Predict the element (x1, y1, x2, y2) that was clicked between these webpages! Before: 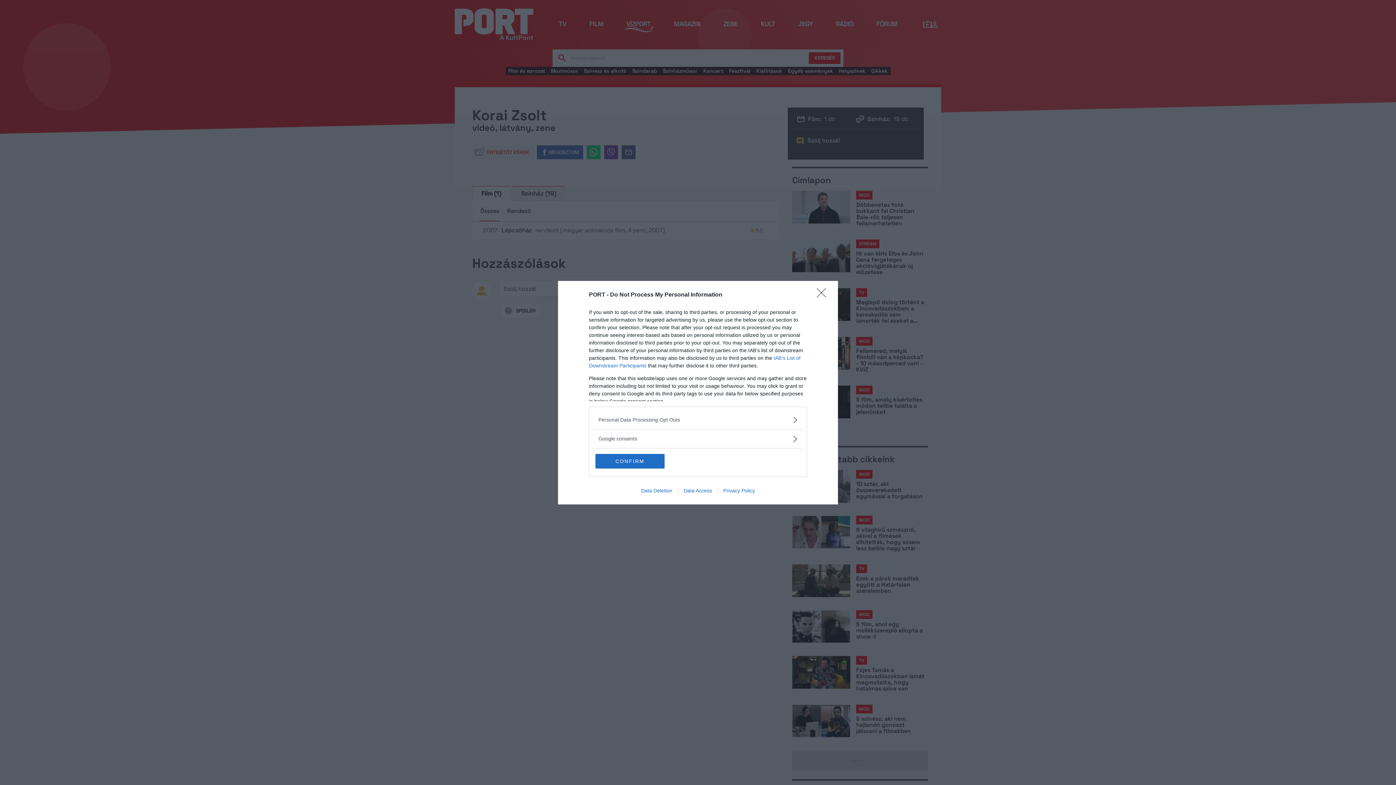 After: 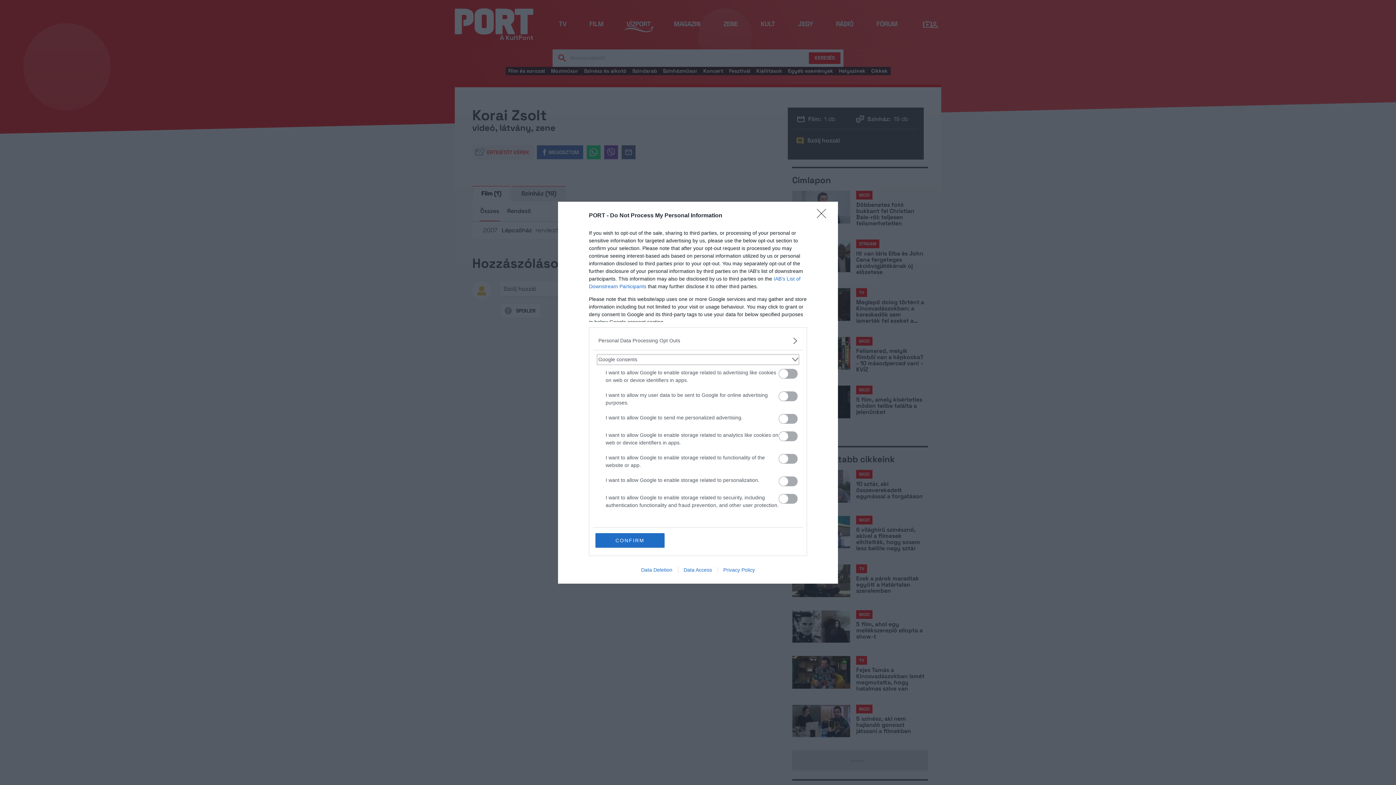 Action: bbox: (598, 435, 797, 442) label: Google consents